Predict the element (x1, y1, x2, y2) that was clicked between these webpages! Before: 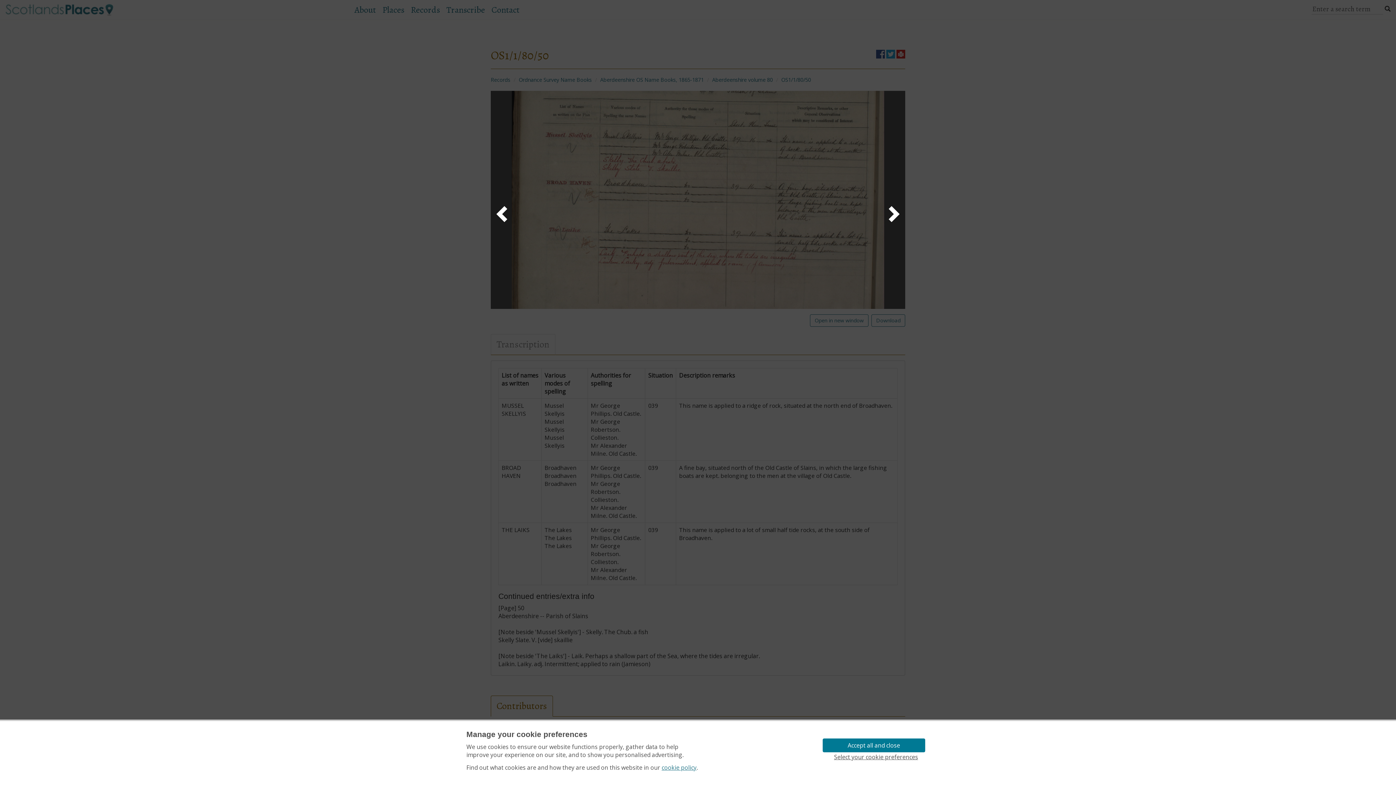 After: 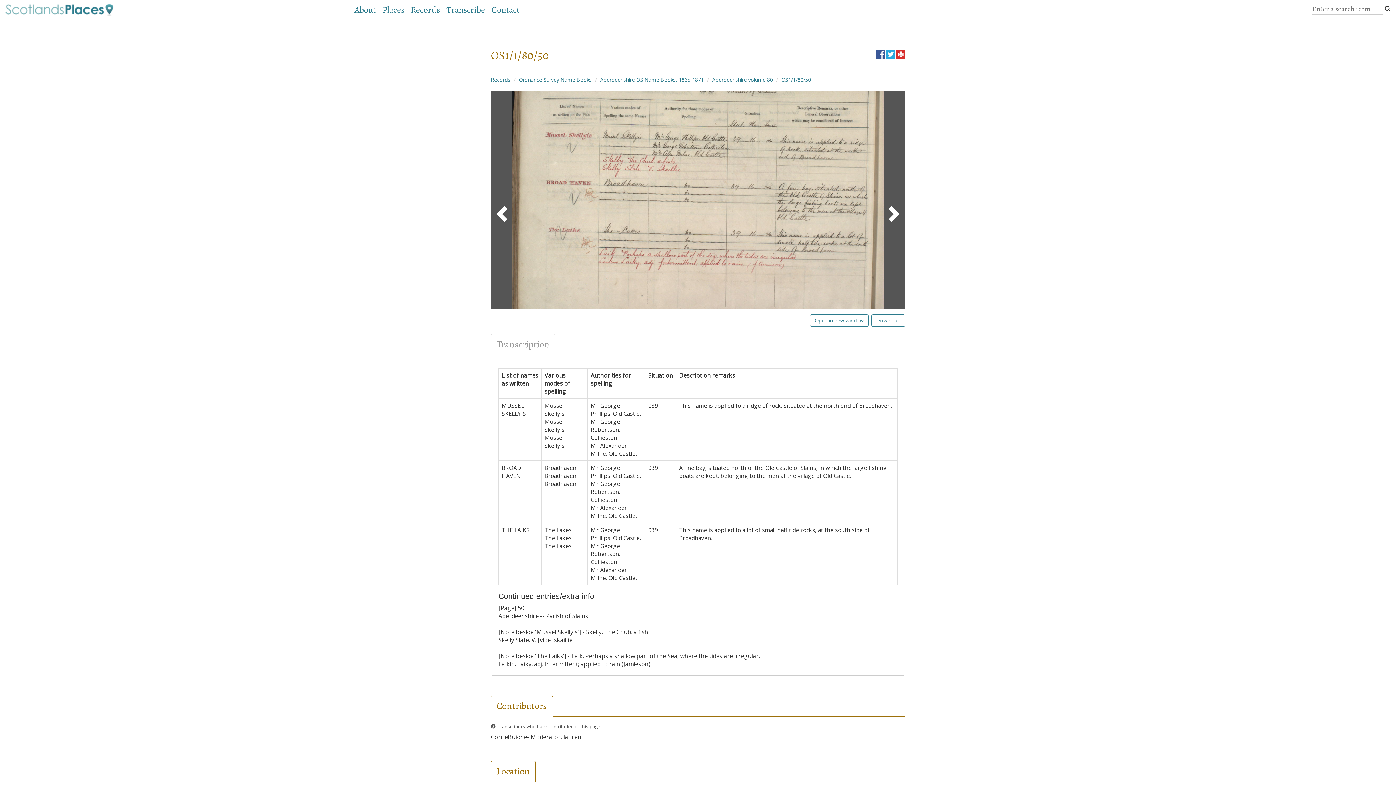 Action: label: Accept all and close bbox: (822, 739, 925, 752)